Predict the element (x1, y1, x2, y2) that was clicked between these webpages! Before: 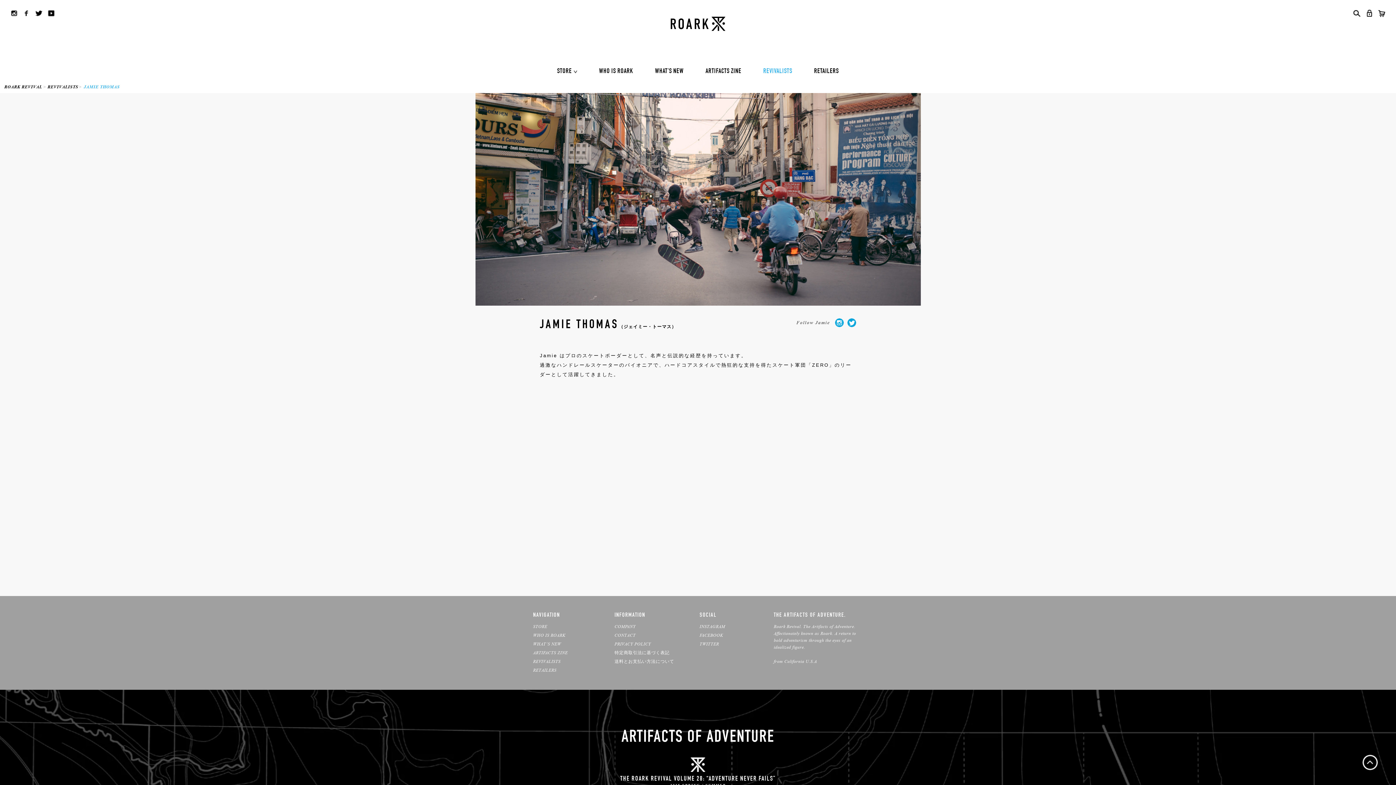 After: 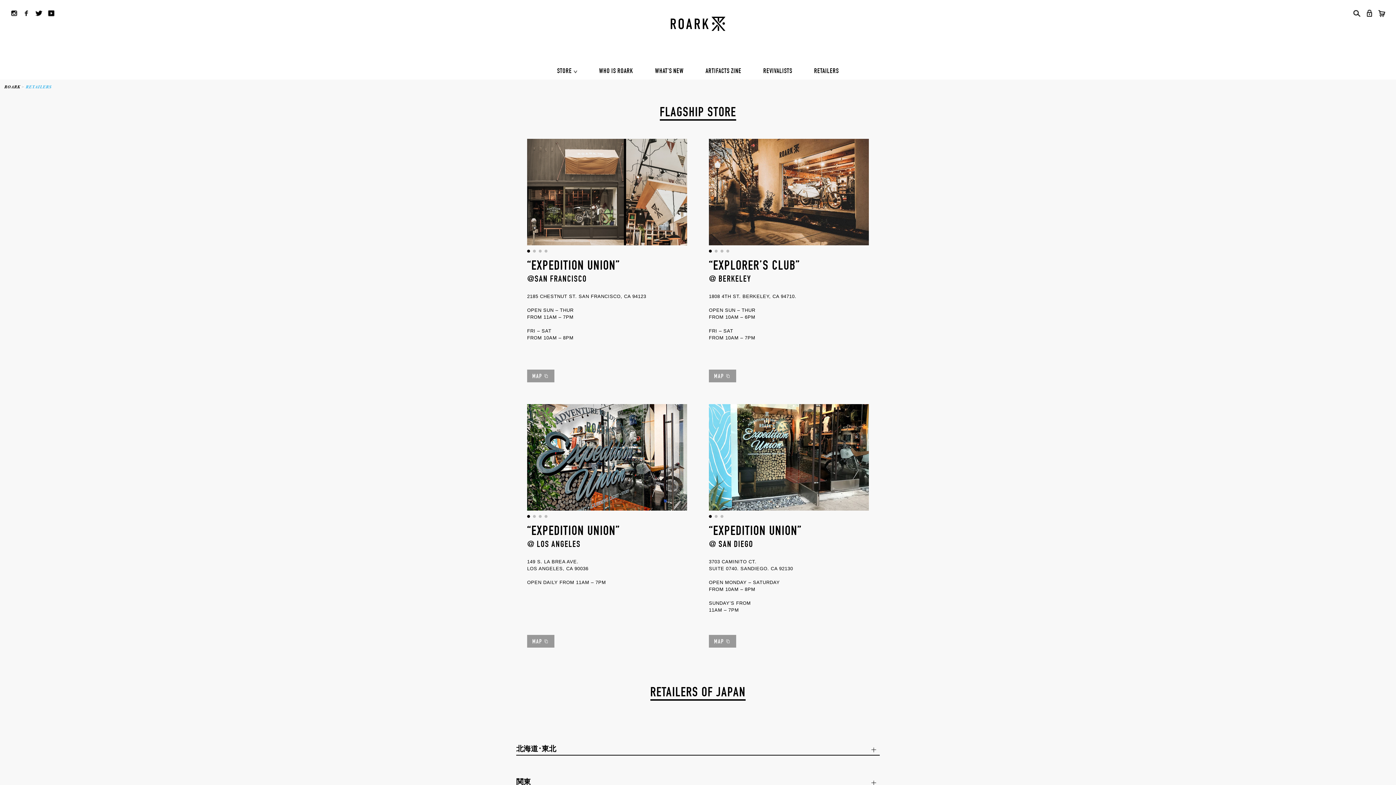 Action: bbox: (803, 62, 849, 80) label: RETAILERS